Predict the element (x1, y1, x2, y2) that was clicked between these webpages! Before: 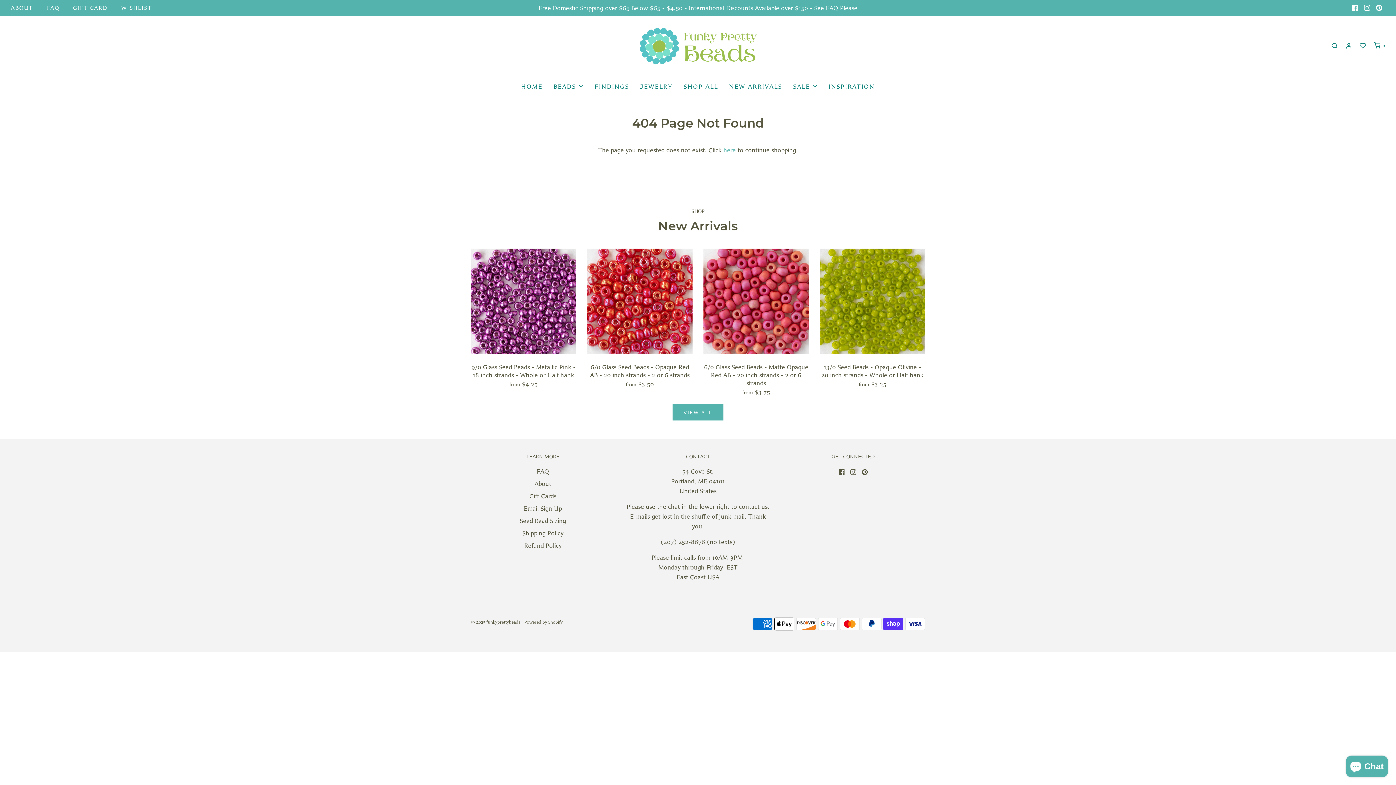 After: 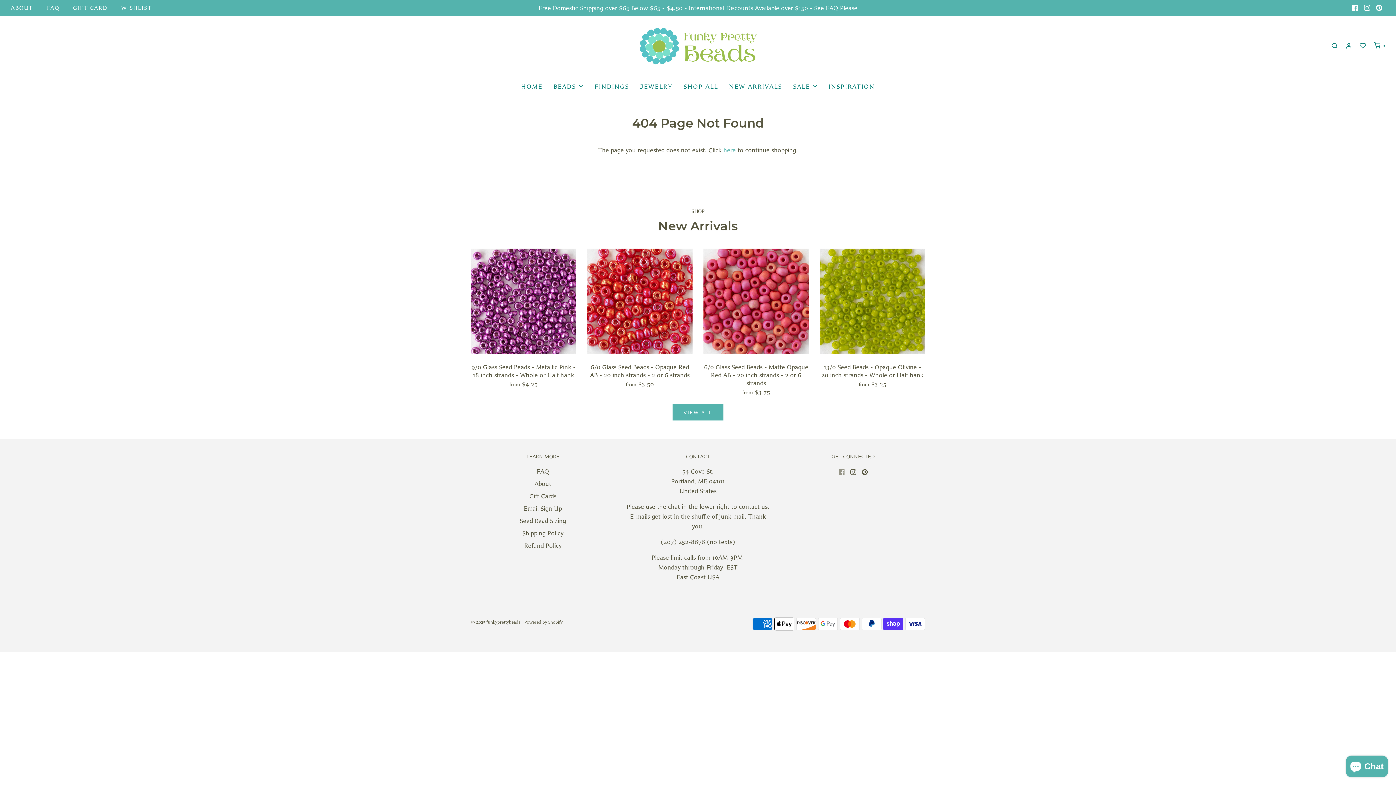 Action: bbox: (838, 466, 844, 476)